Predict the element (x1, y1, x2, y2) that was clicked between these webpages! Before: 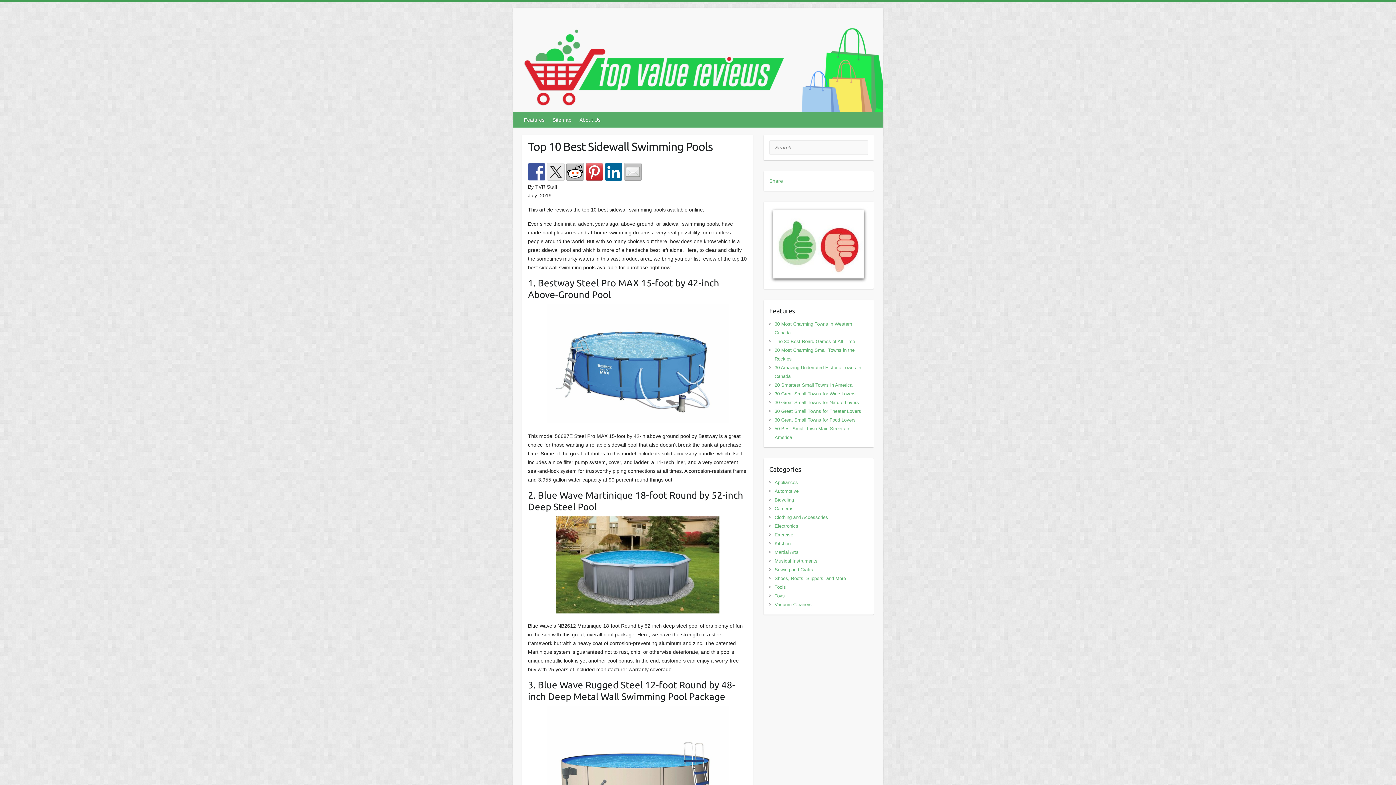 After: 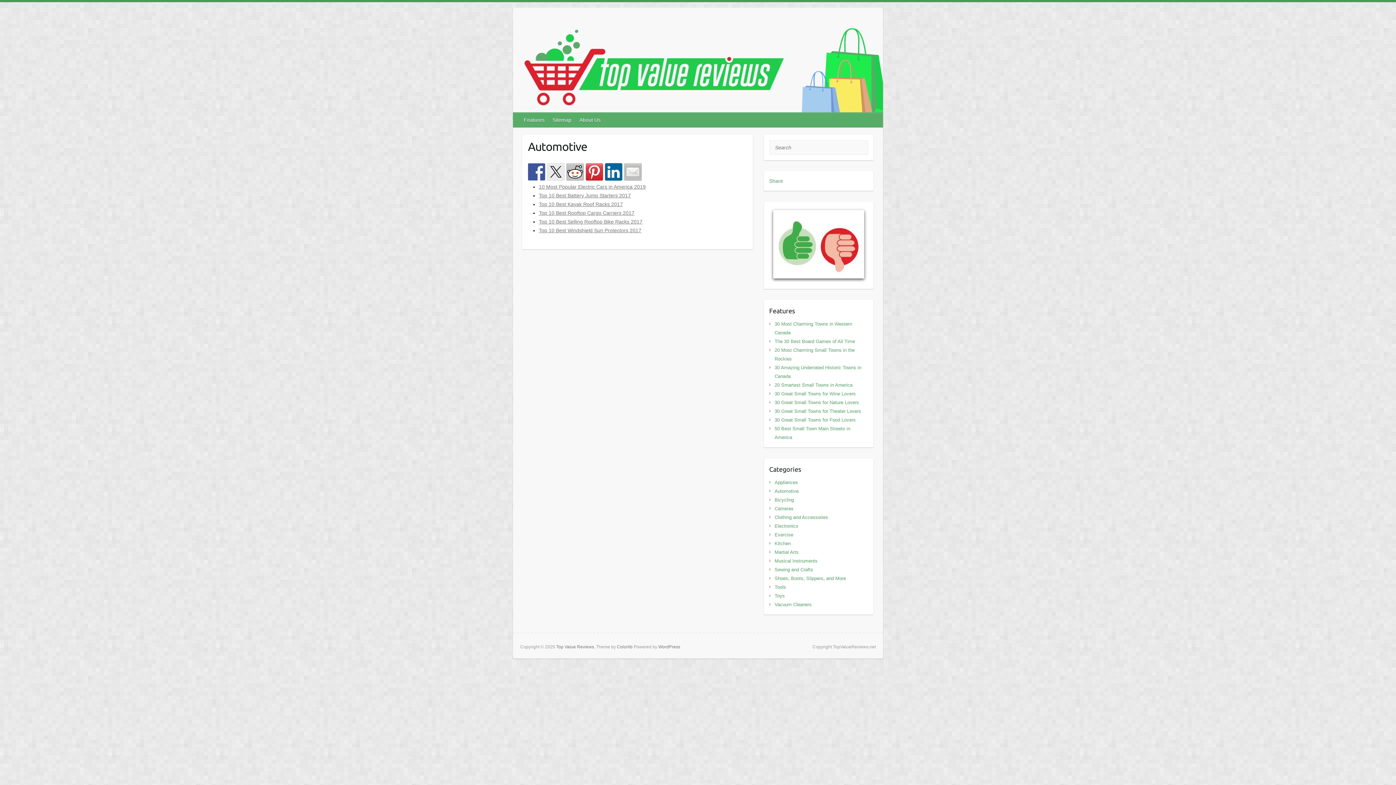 Action: label: Automotive bbox: (774, 488, 798, 494)